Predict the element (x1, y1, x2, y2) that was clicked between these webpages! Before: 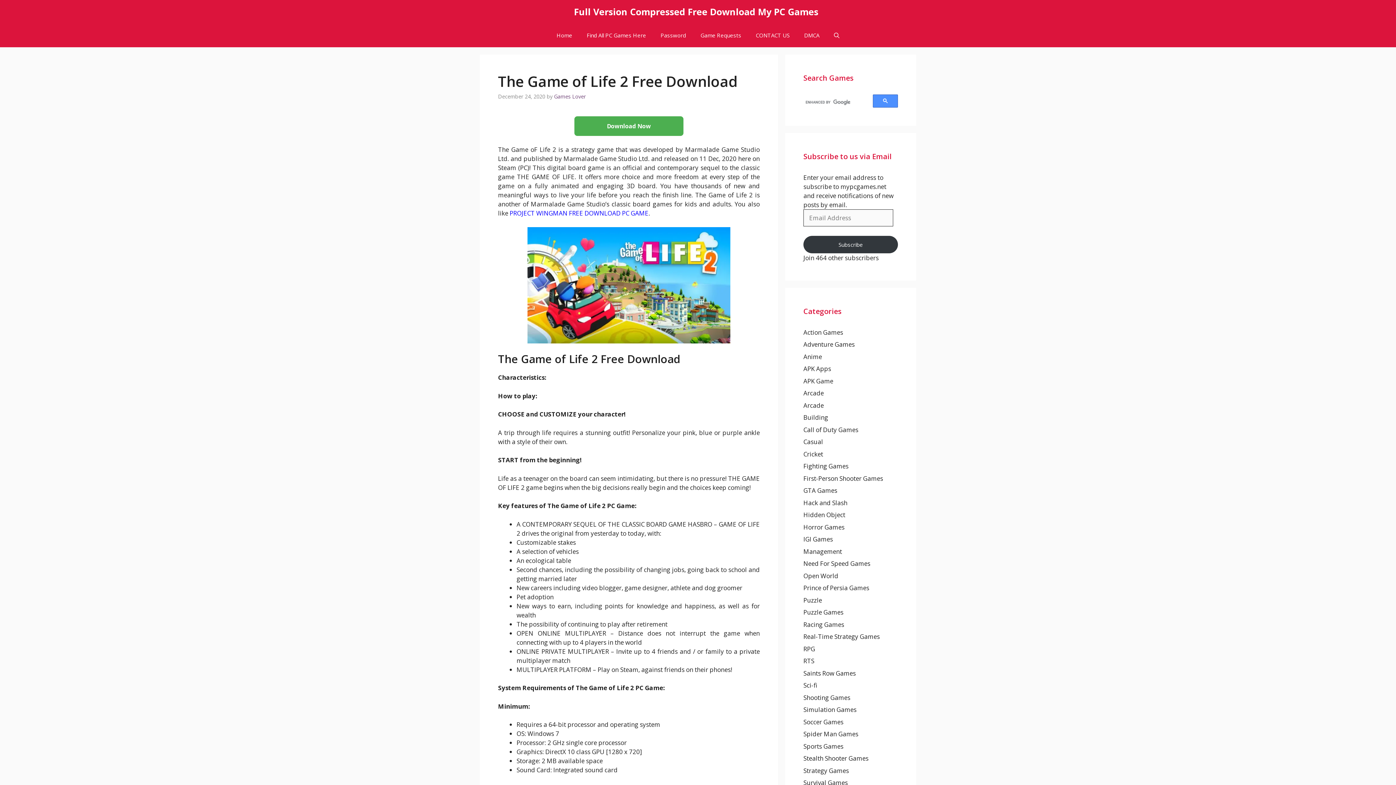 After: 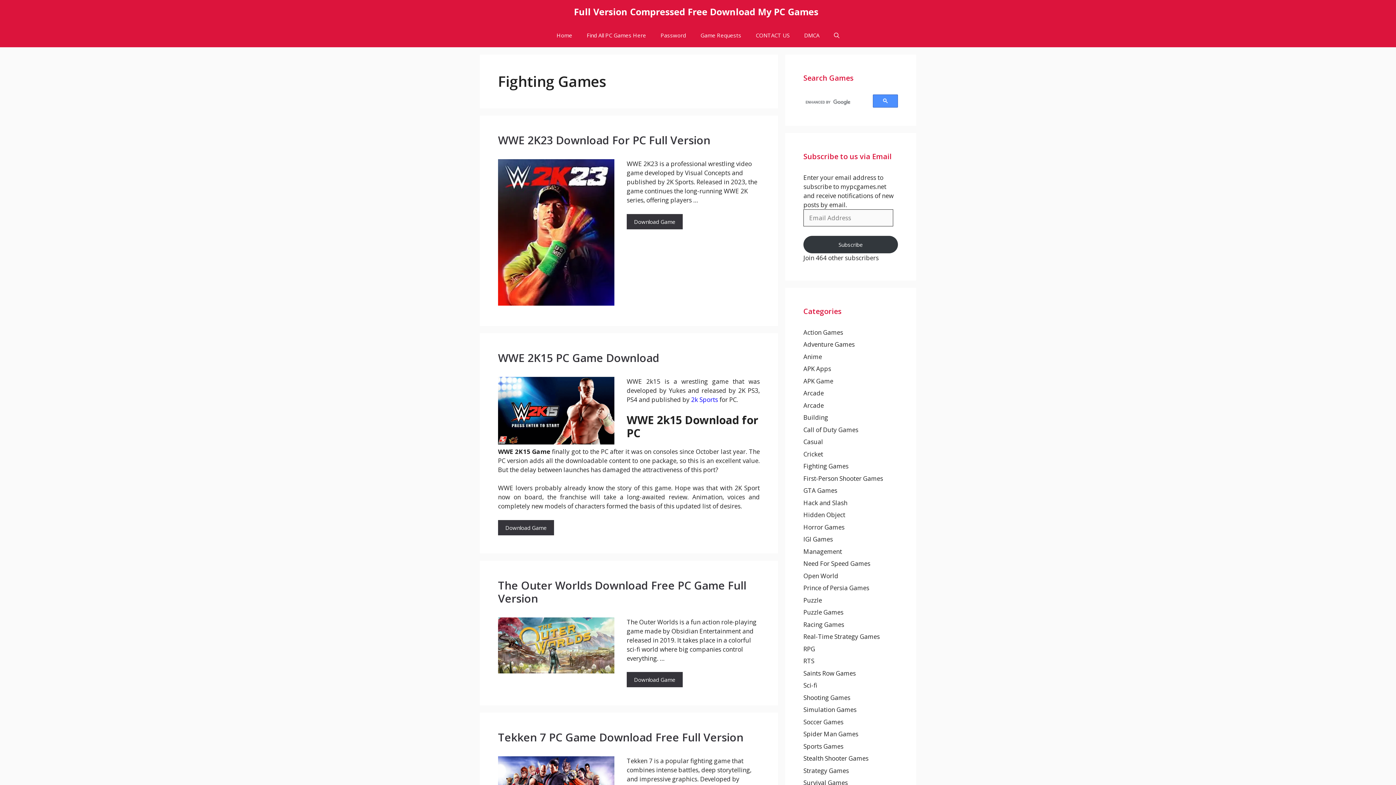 Action: label: Fighting Games bbox: (803, 462, 848, 470)